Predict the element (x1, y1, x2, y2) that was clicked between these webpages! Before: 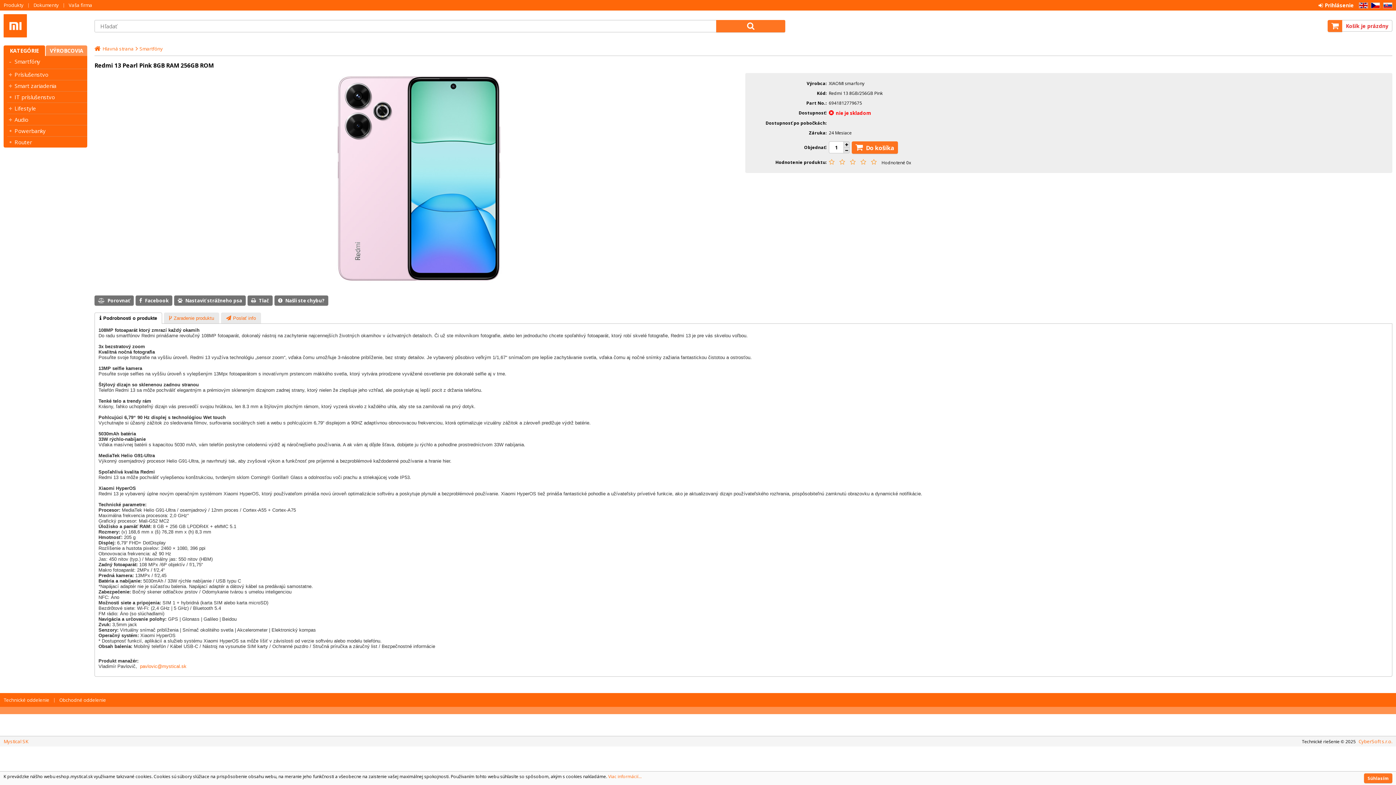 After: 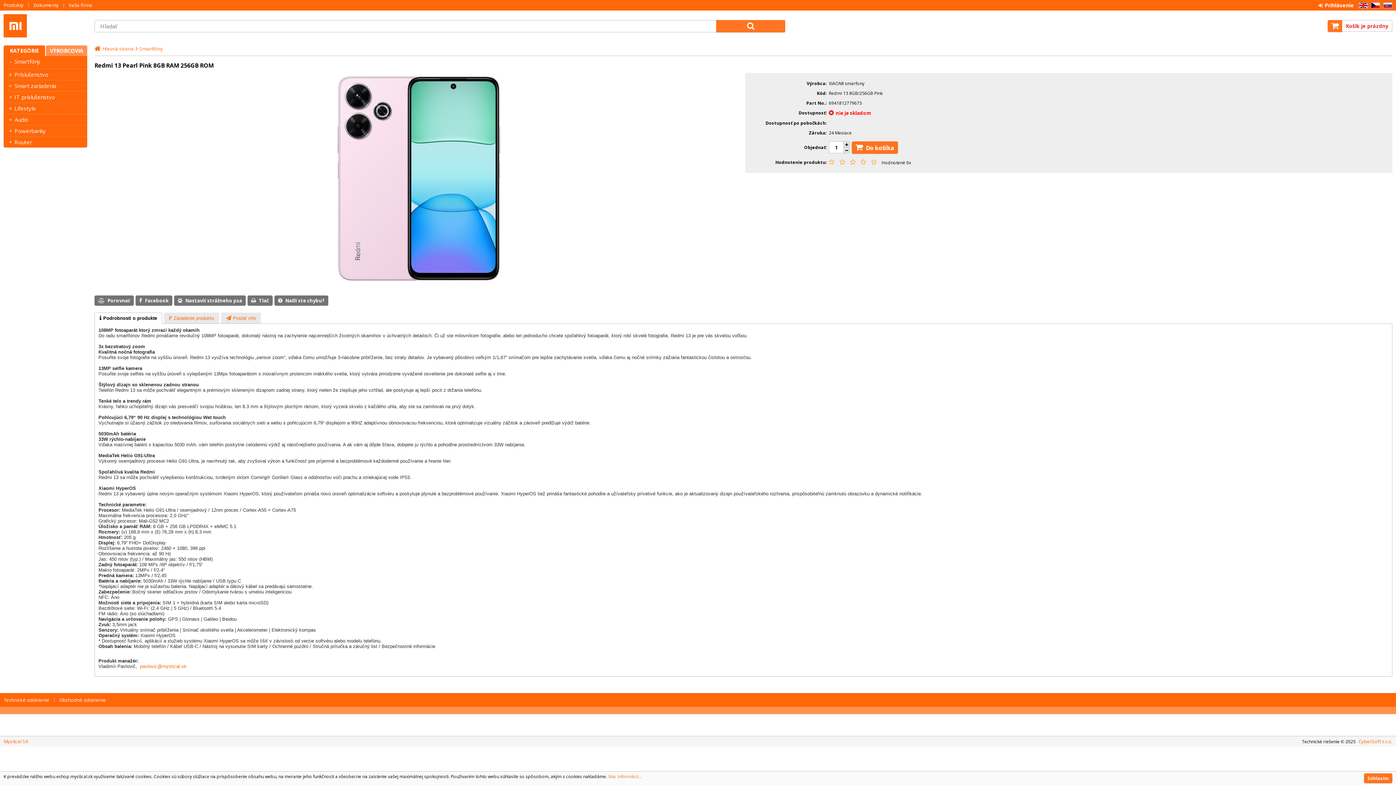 Action: bbox: (94, 313, 161, 323) label: Podrobnosti o produkte